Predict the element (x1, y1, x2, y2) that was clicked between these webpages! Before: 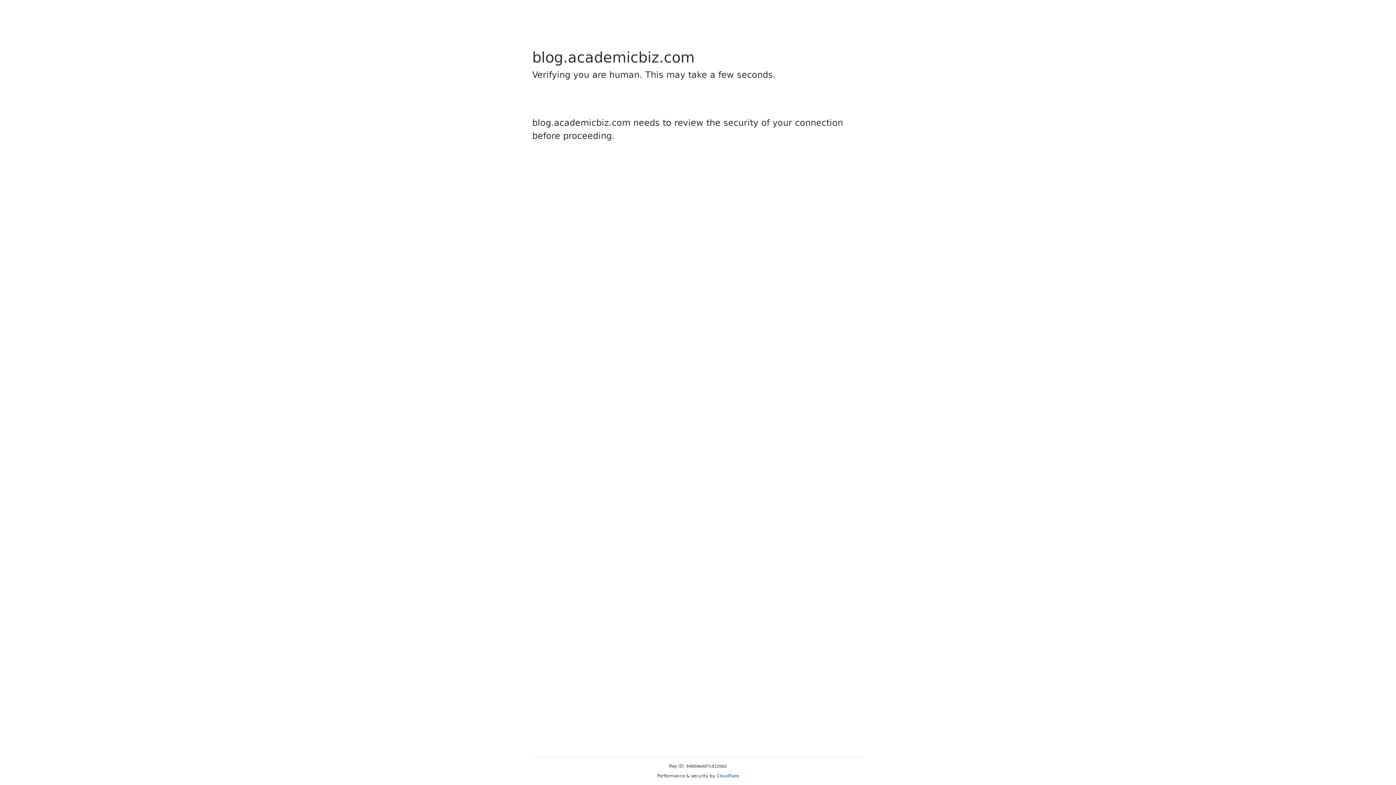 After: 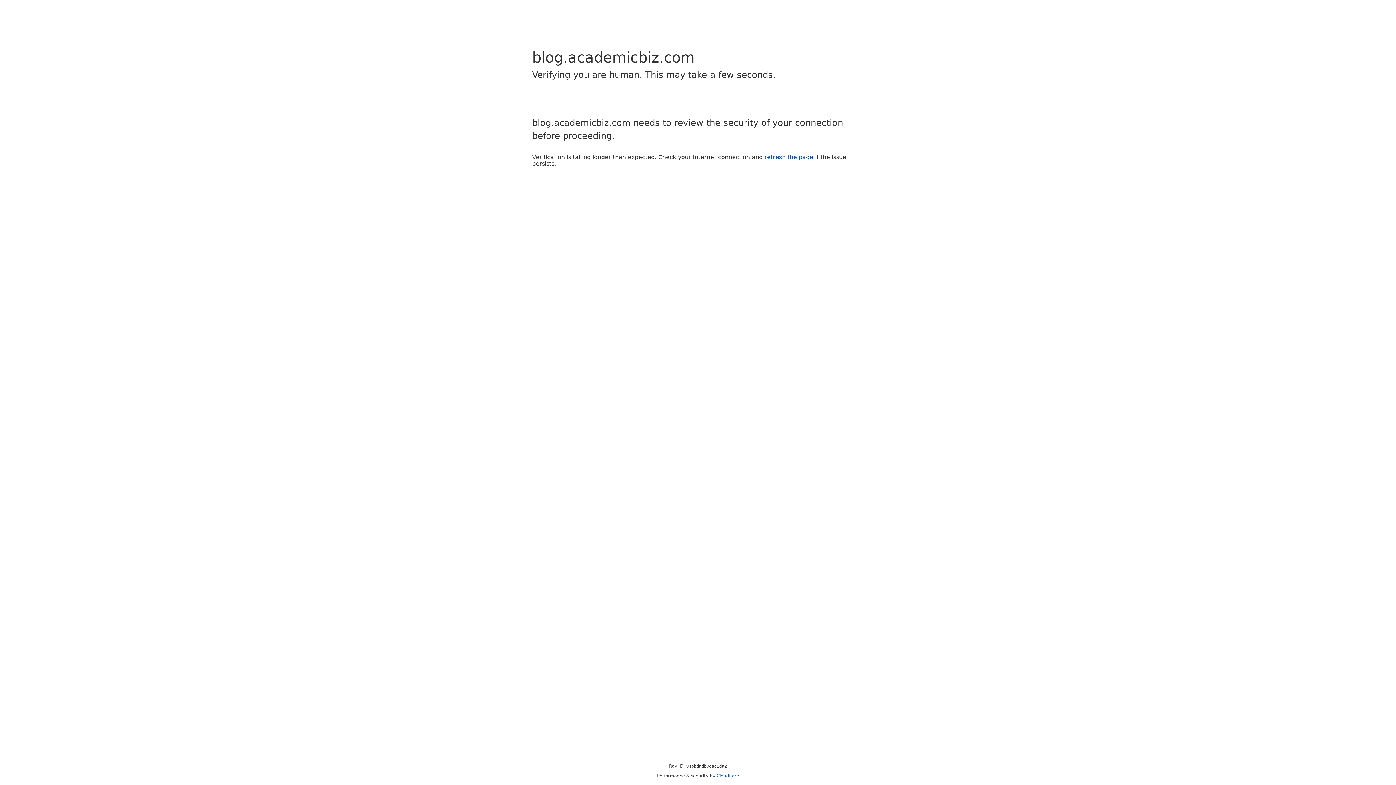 Action: bbox: (716, 773, 739, 778) label: Cloudflare